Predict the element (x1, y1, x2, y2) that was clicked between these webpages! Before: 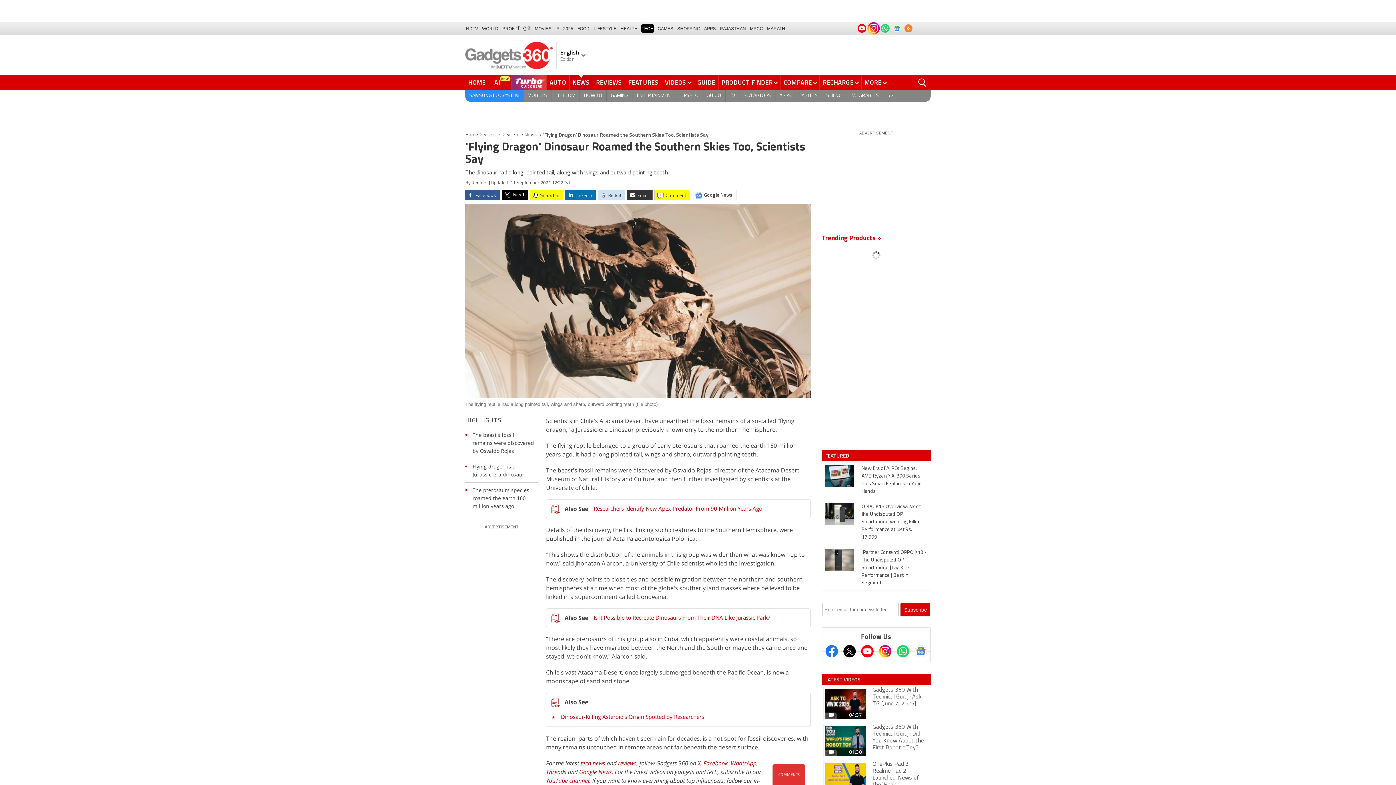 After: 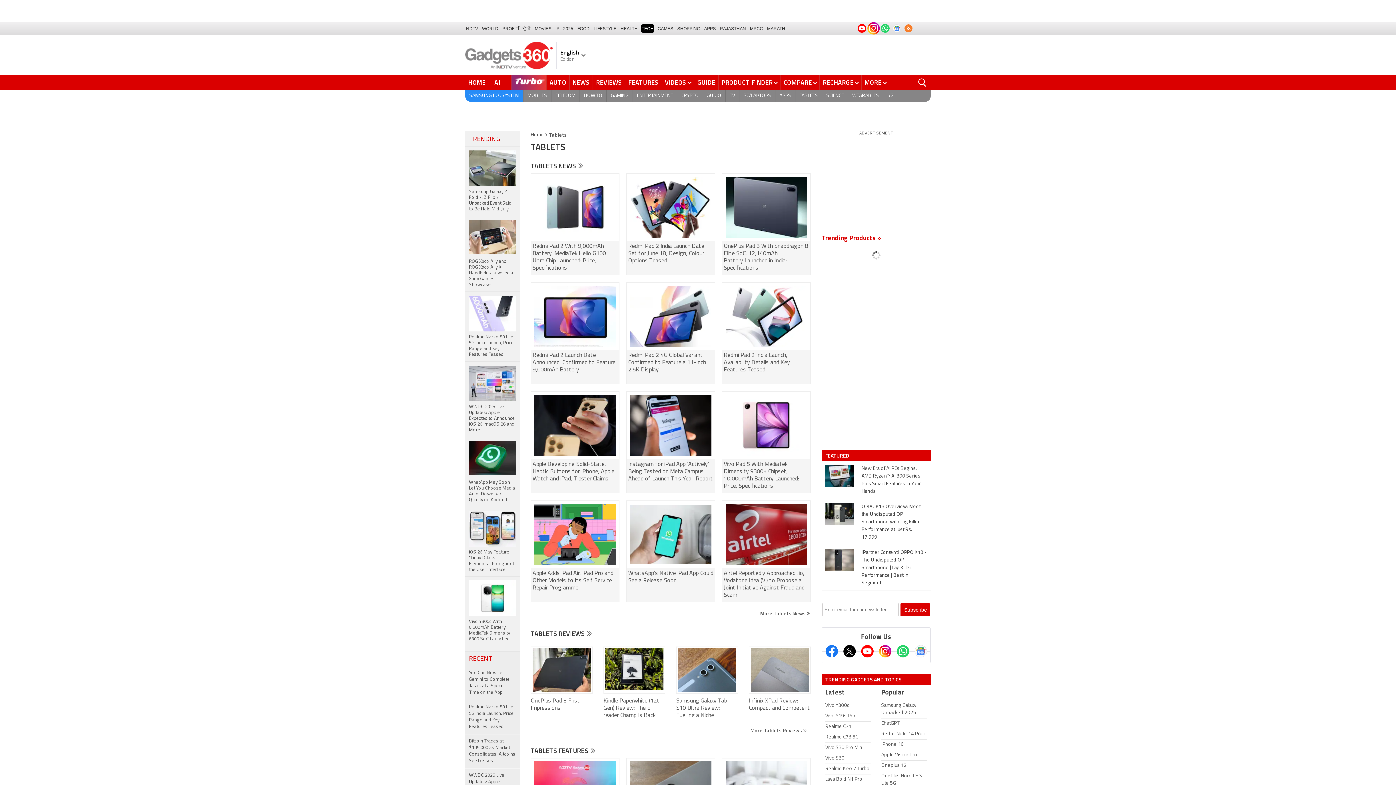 Action: label: TABLETS bbox: (795, 89, 822, 101)